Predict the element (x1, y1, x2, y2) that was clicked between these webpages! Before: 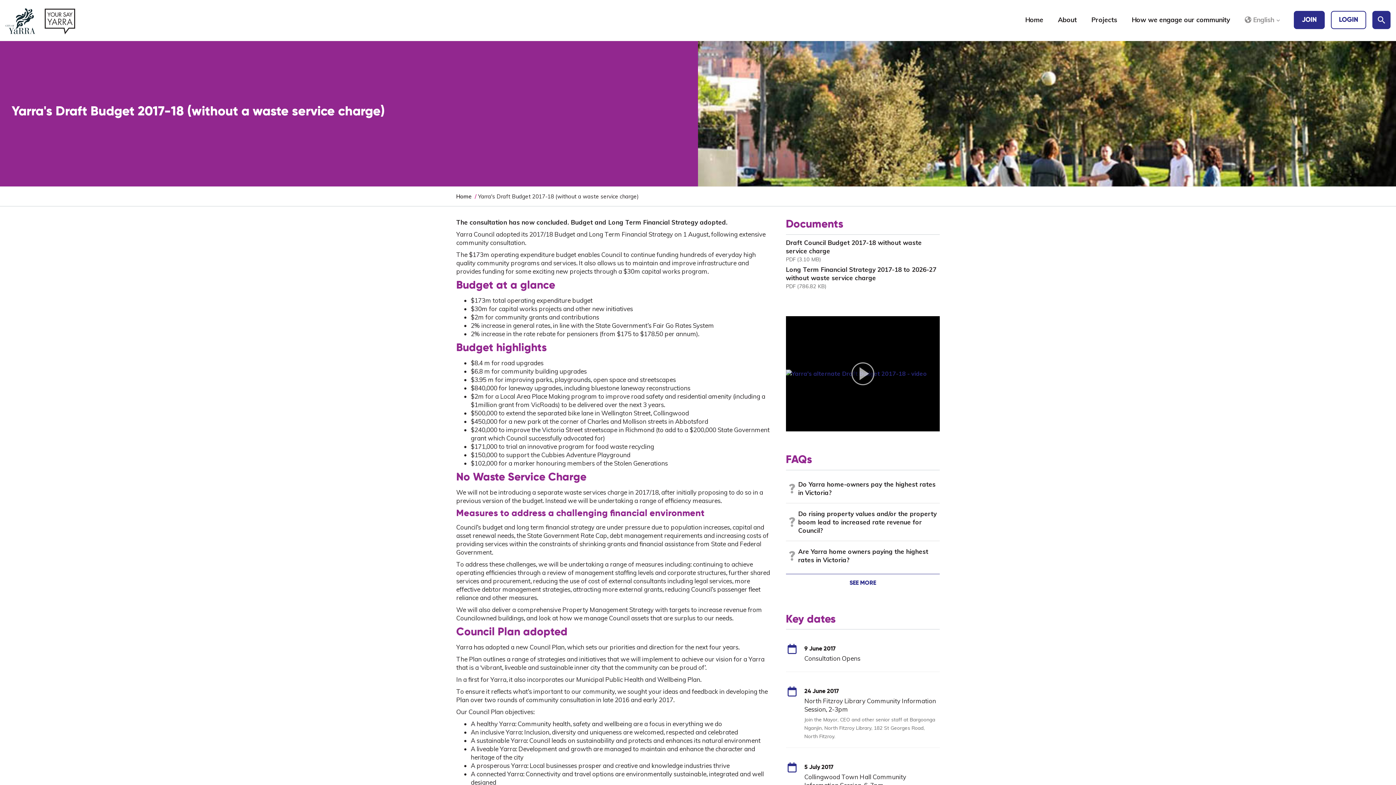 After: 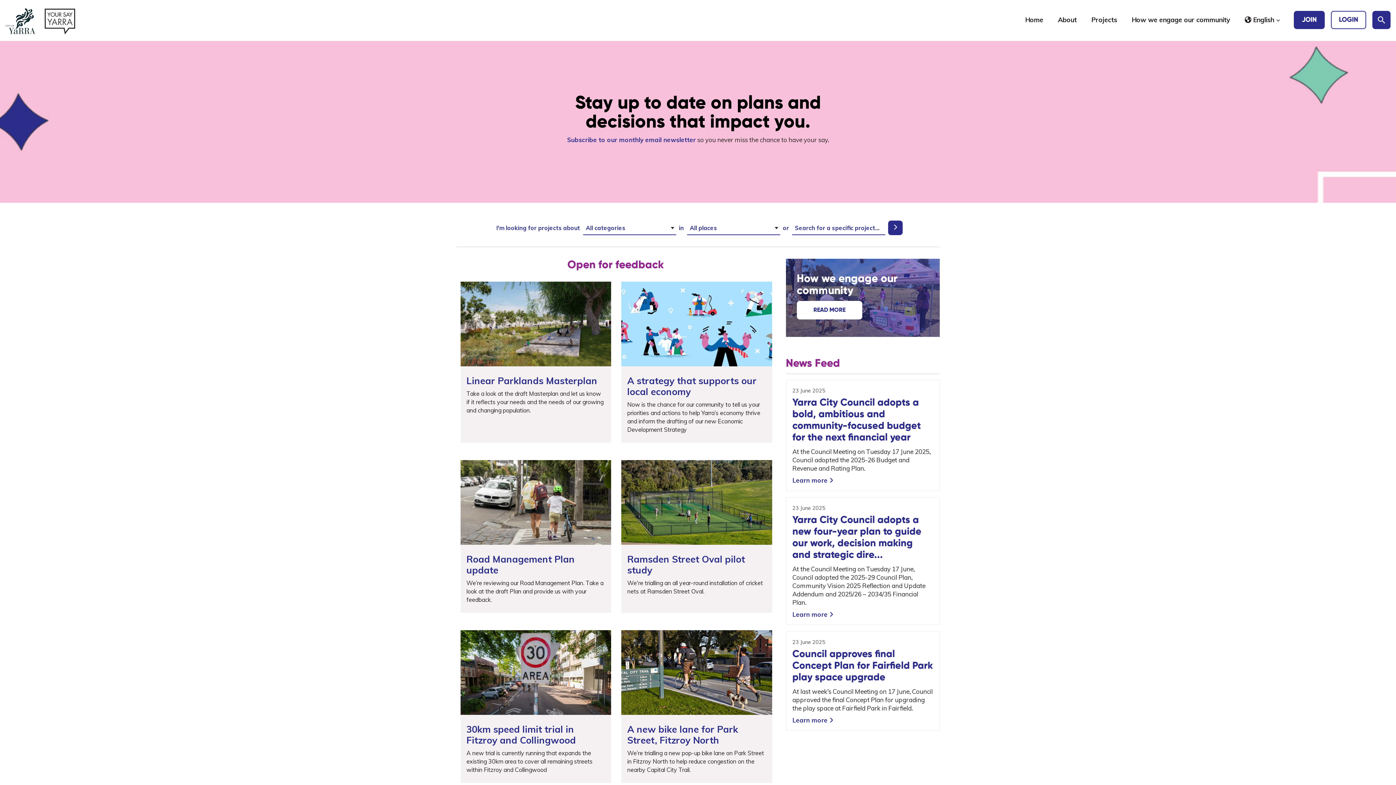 Action: bbox: (5, 3, 44, 35)